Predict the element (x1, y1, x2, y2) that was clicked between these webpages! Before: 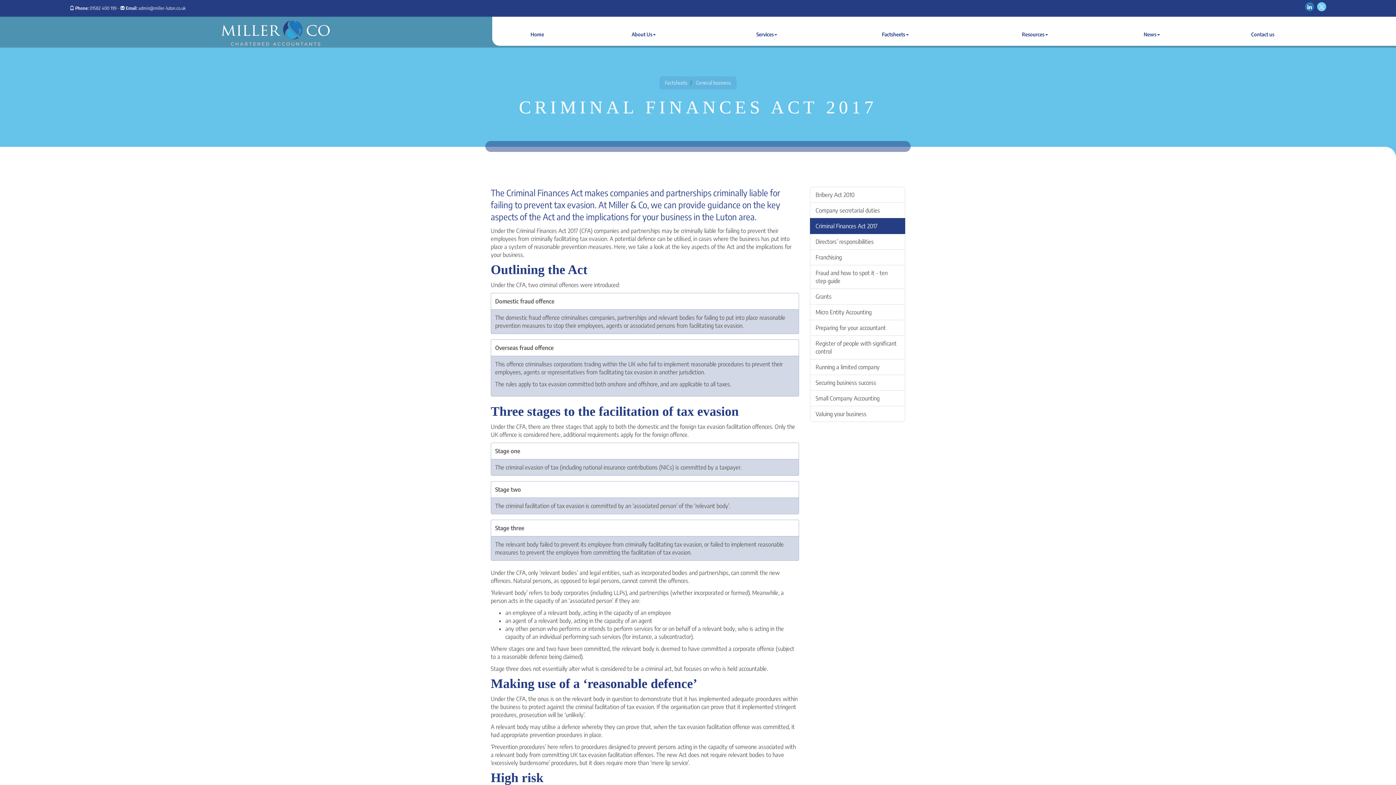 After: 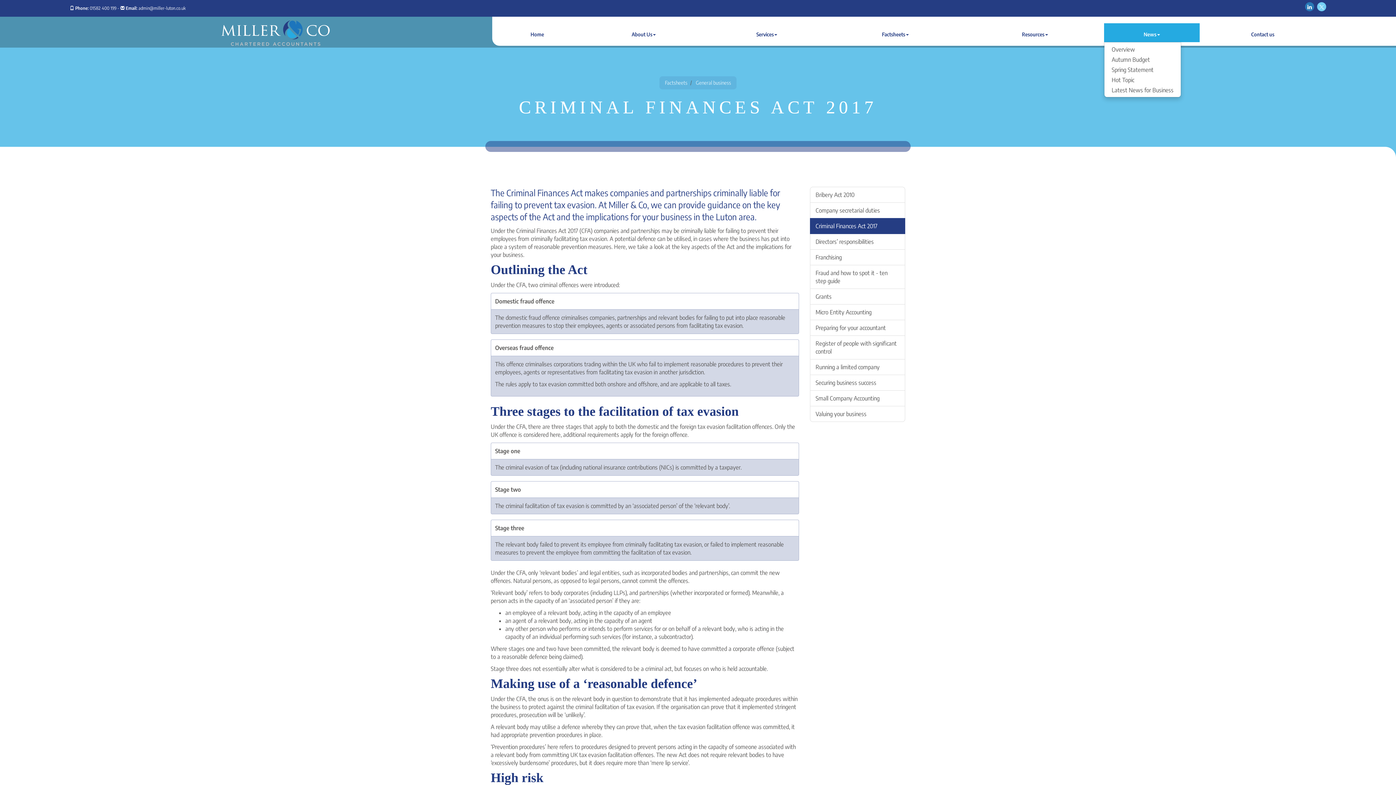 Action: label: News bbox: (1104, 23, 1199, 42)